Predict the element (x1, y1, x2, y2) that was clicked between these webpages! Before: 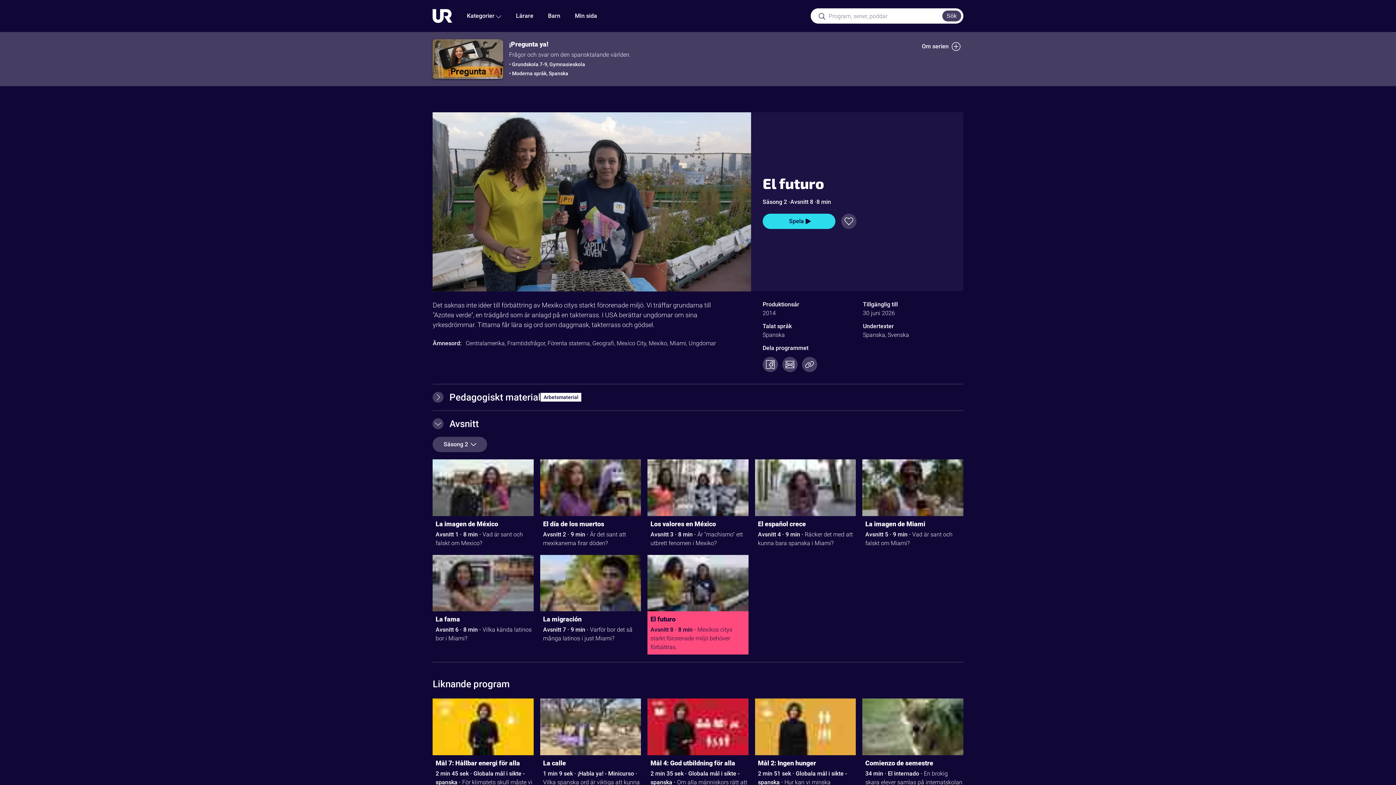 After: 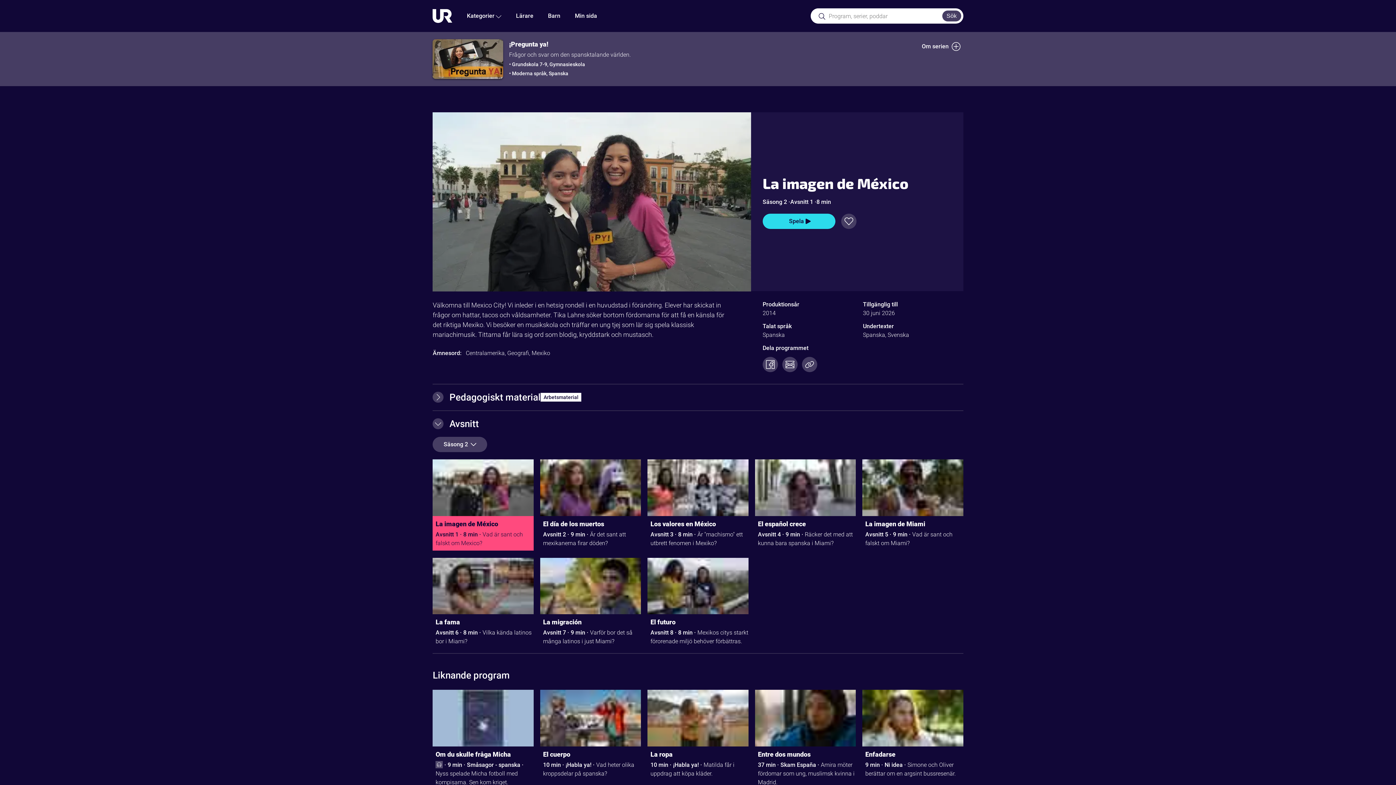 Action: label: La imagen de México bbox: (435, 519, 533, 530)